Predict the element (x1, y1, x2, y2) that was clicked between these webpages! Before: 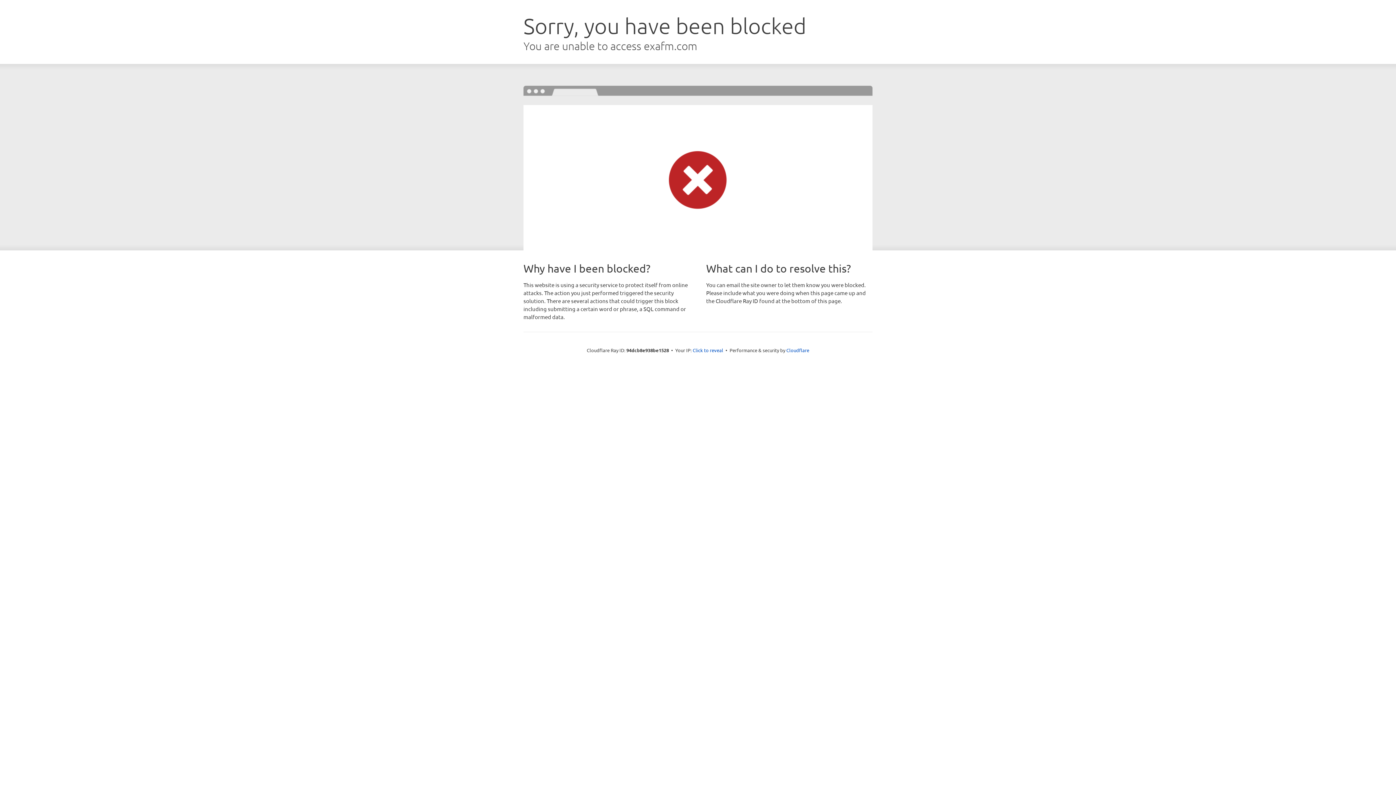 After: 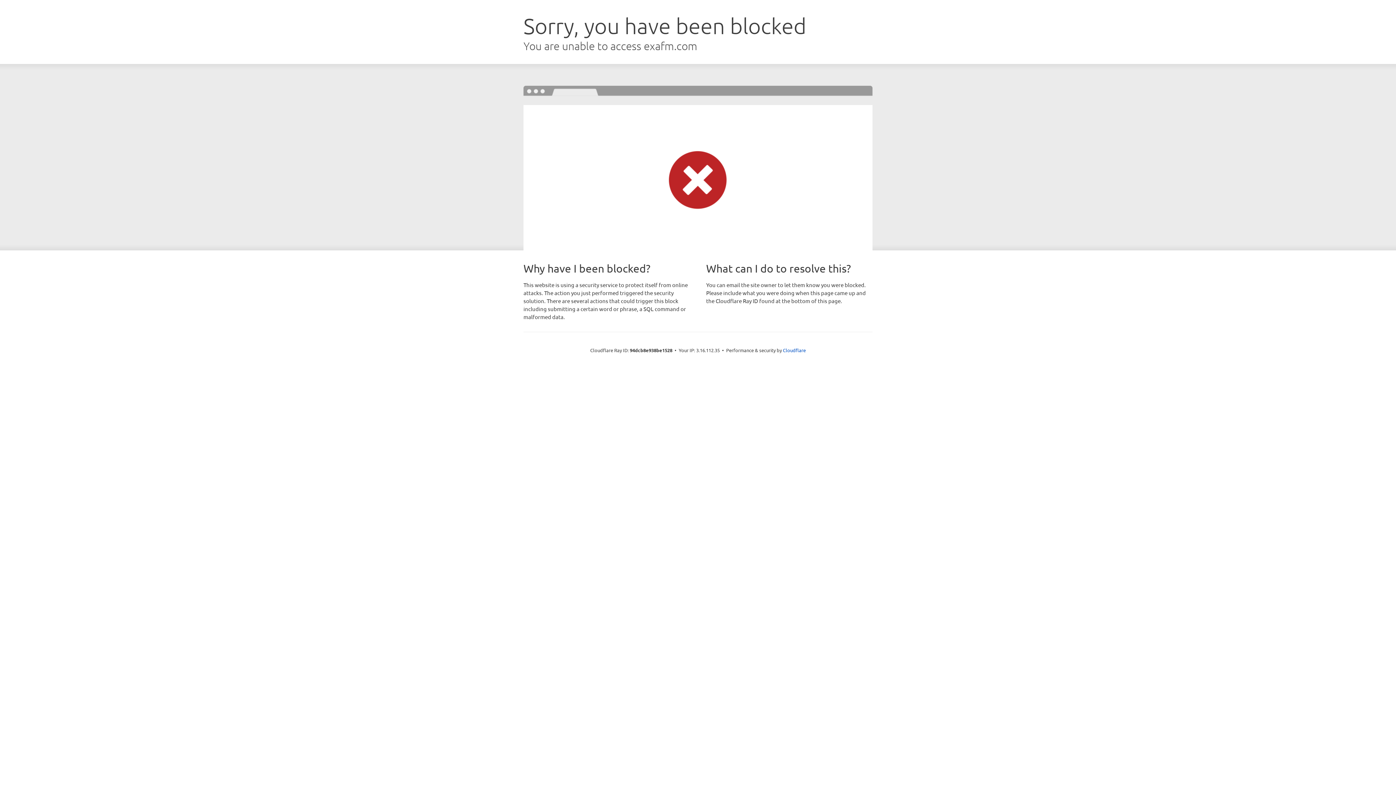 Action: label: Click to reveal bbox: (692, 346, 723, 353)